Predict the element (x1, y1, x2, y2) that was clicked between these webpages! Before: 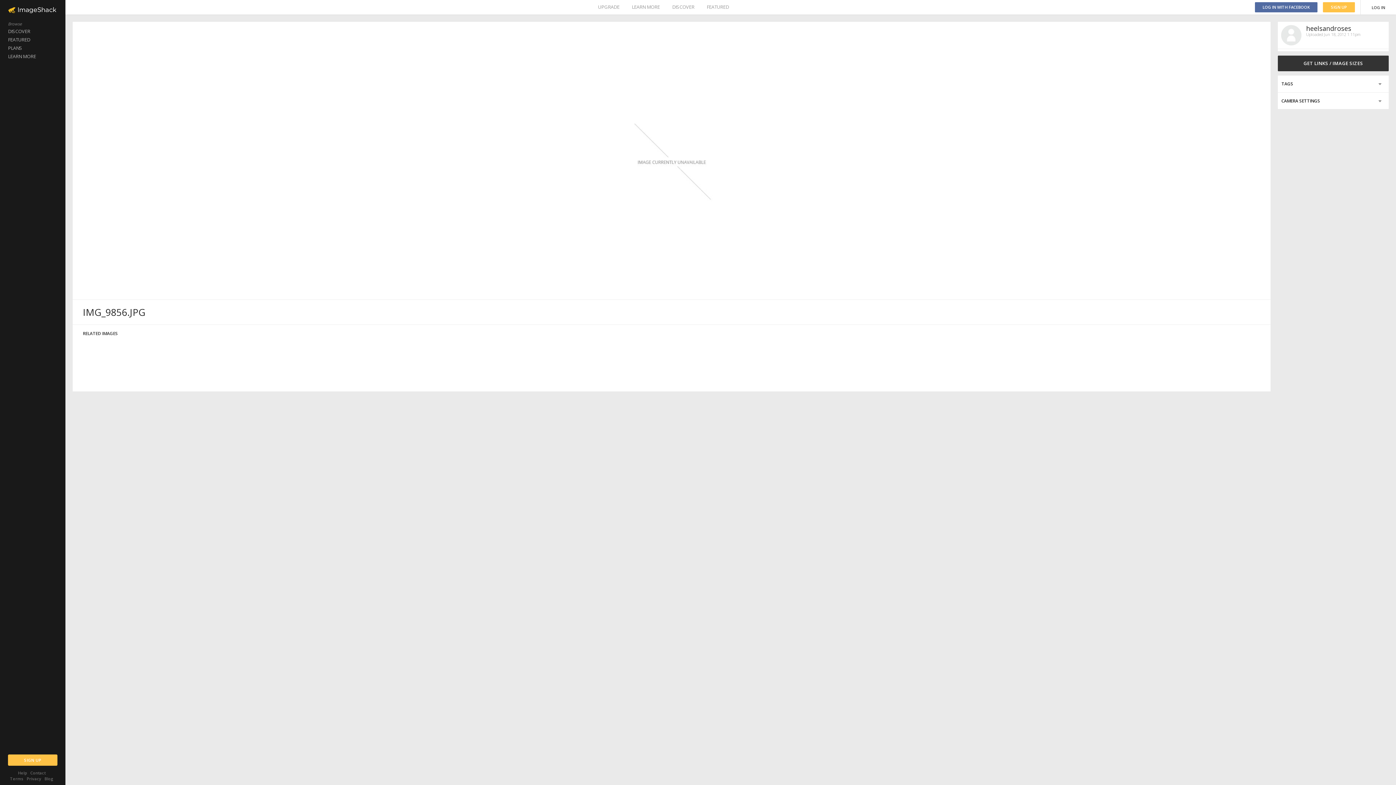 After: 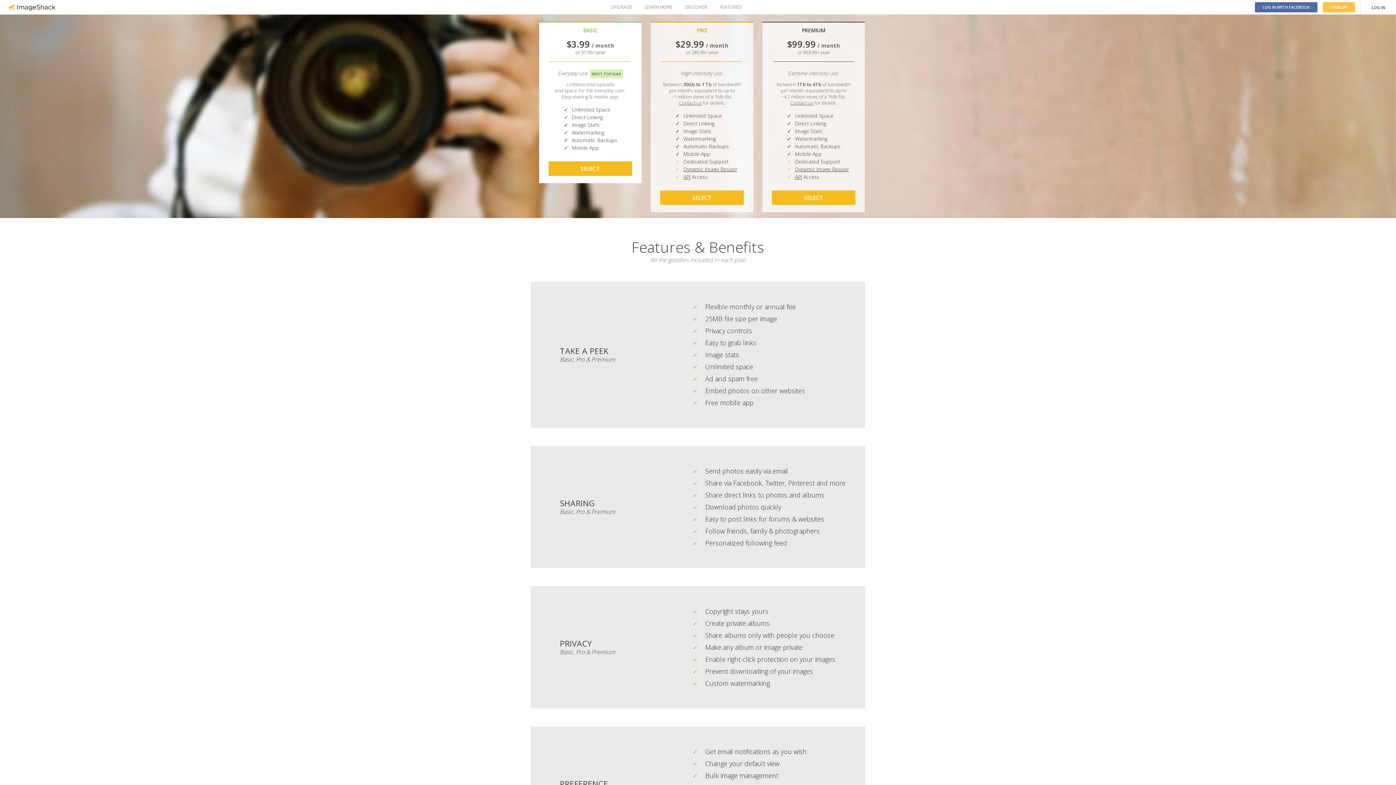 Action: bbox: (0, 44, 65, 52) label: PLANS